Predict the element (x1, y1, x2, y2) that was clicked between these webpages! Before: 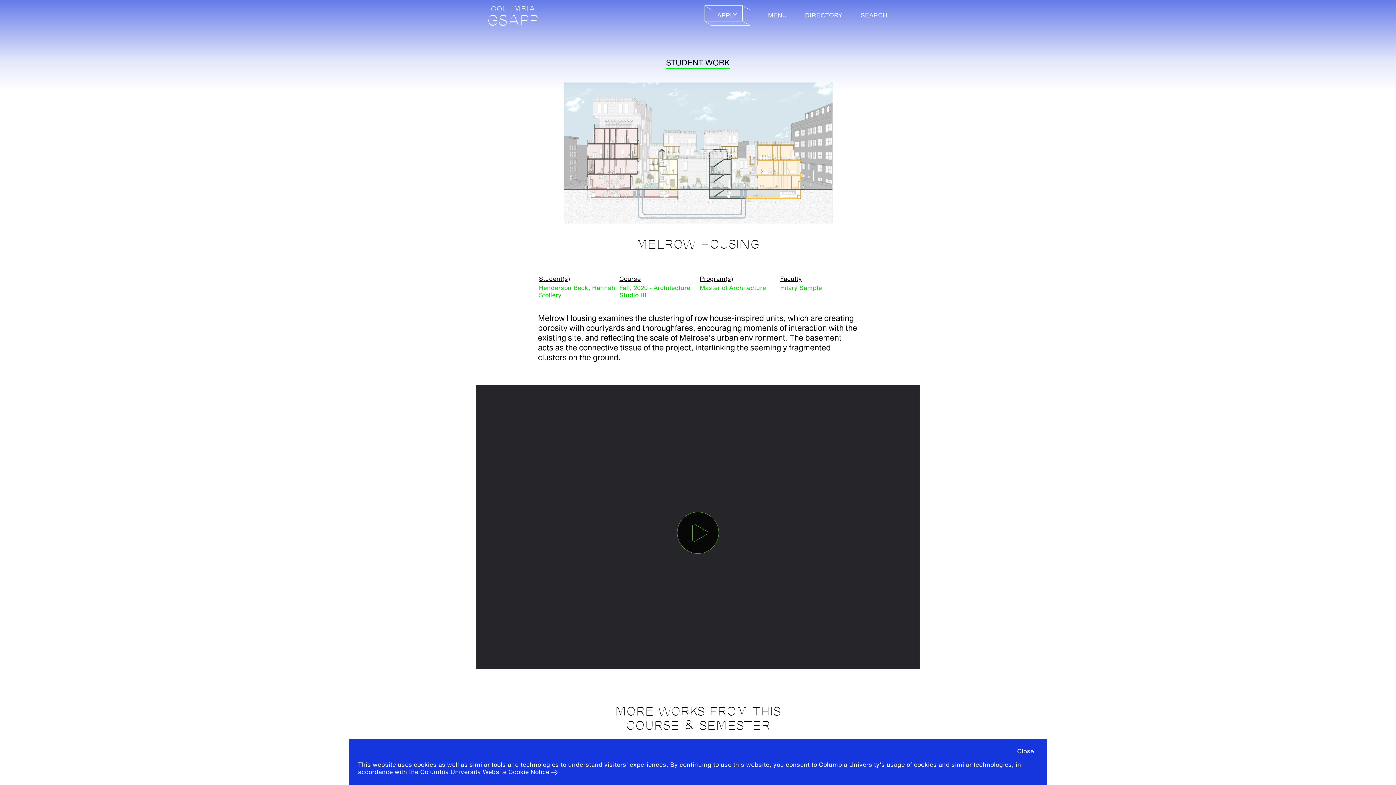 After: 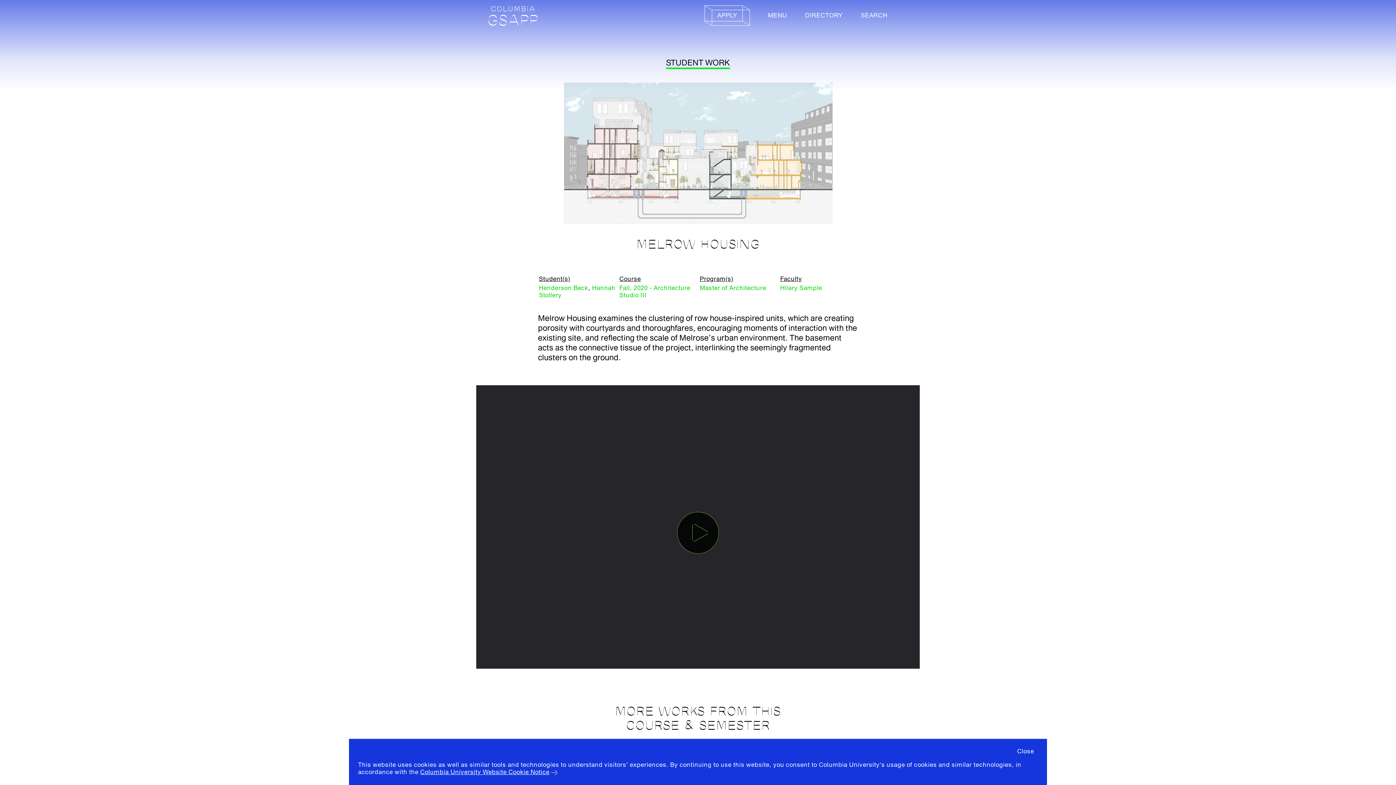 Action: bbox: (420, 768, 549, 776) label: Columbia University Website Cookie Notice